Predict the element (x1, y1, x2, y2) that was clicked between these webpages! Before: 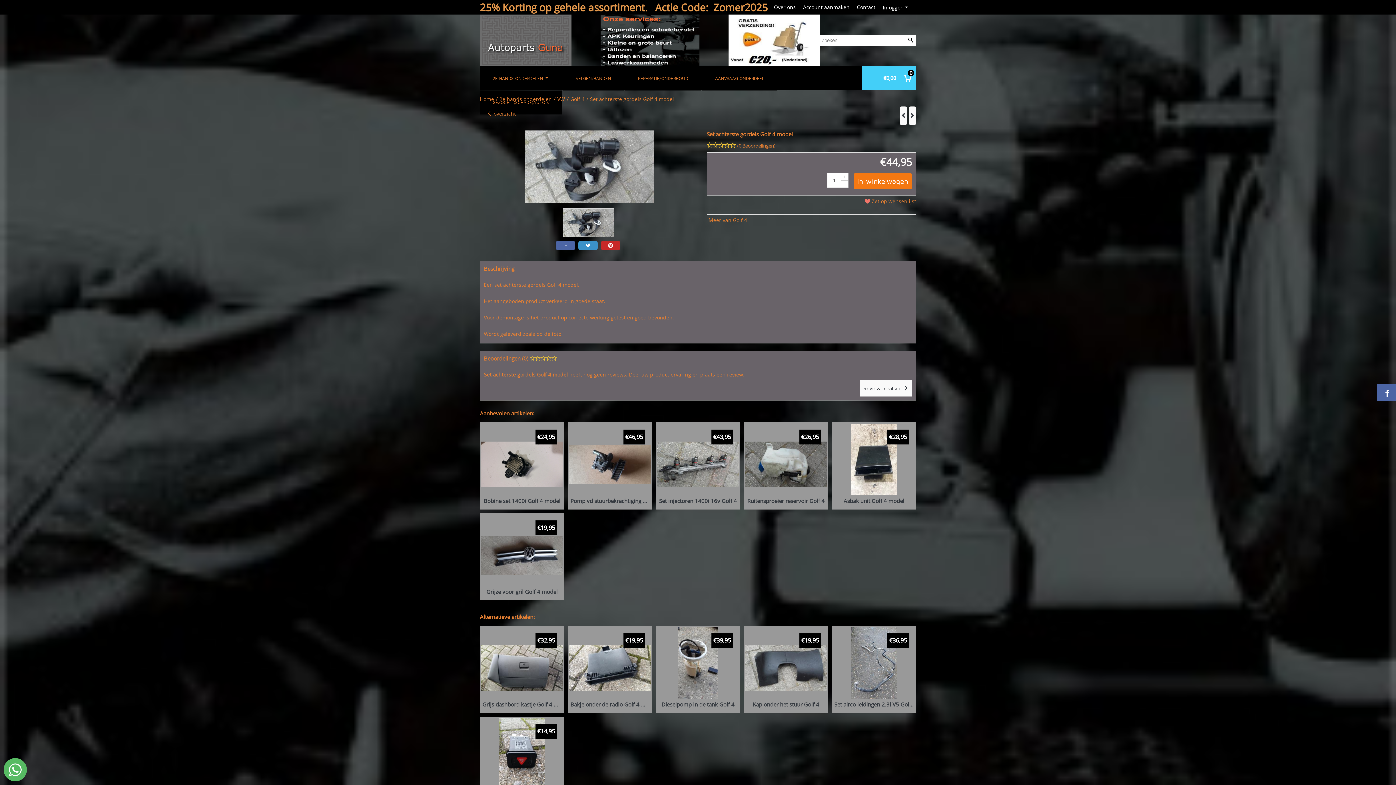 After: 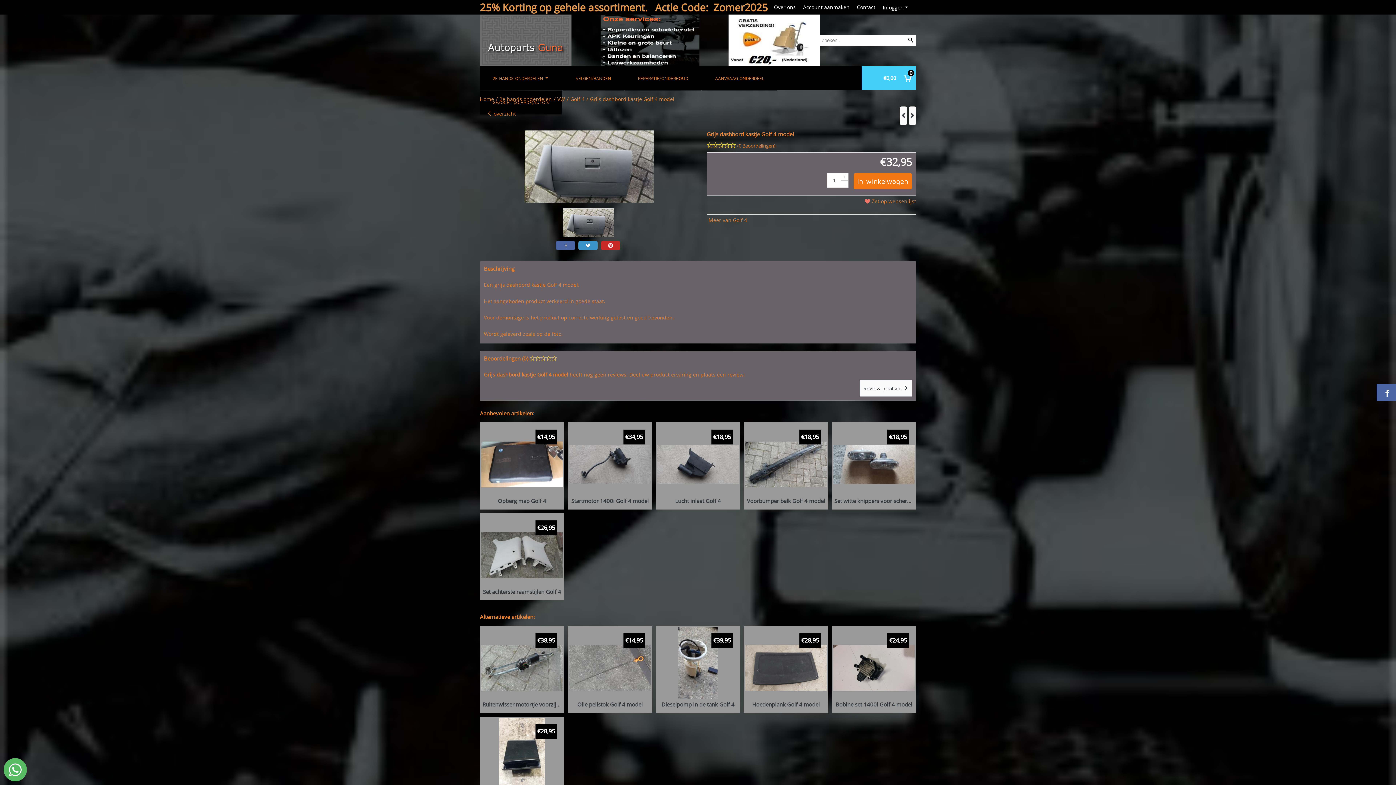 Action: label: Grijs dashbord kastje Golf 4 model bbox: (481, 699, 562, 710)